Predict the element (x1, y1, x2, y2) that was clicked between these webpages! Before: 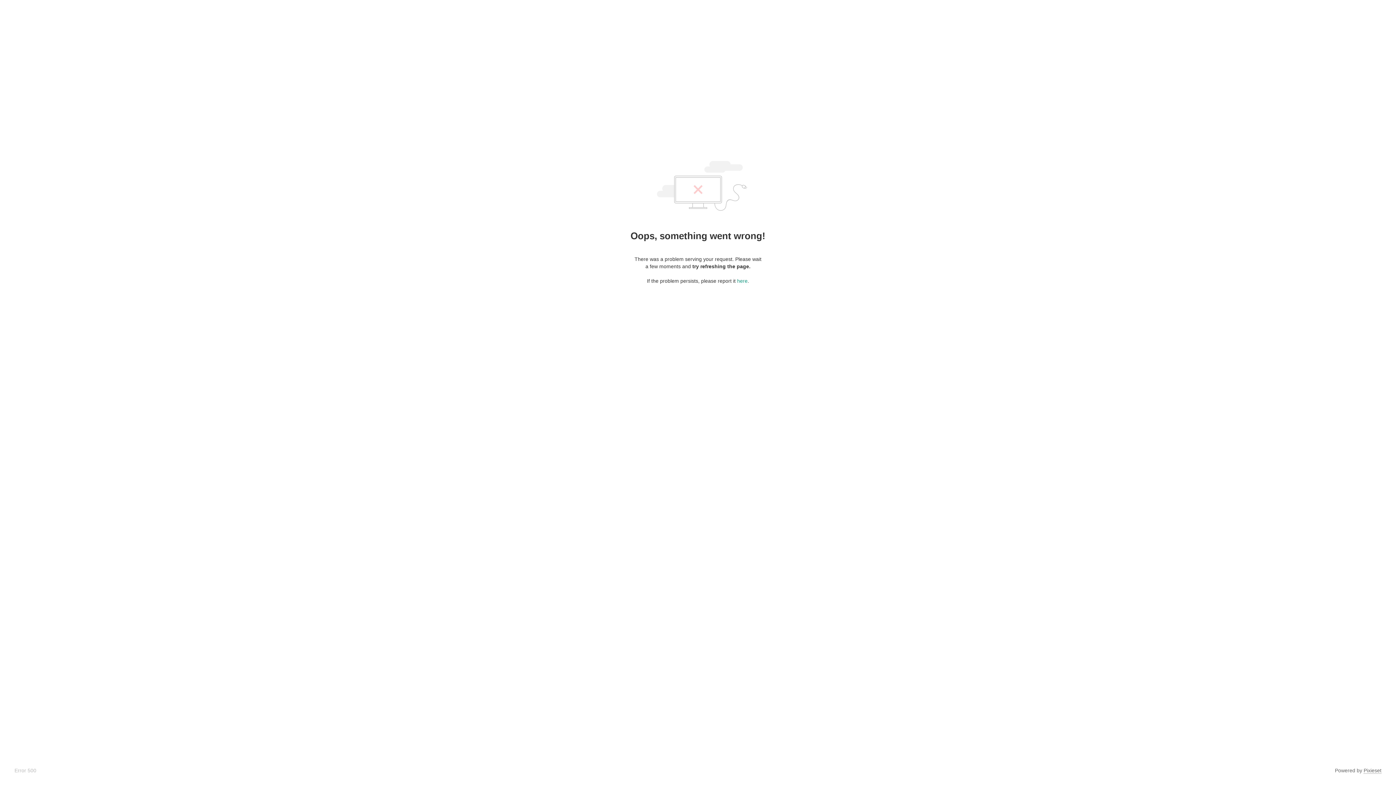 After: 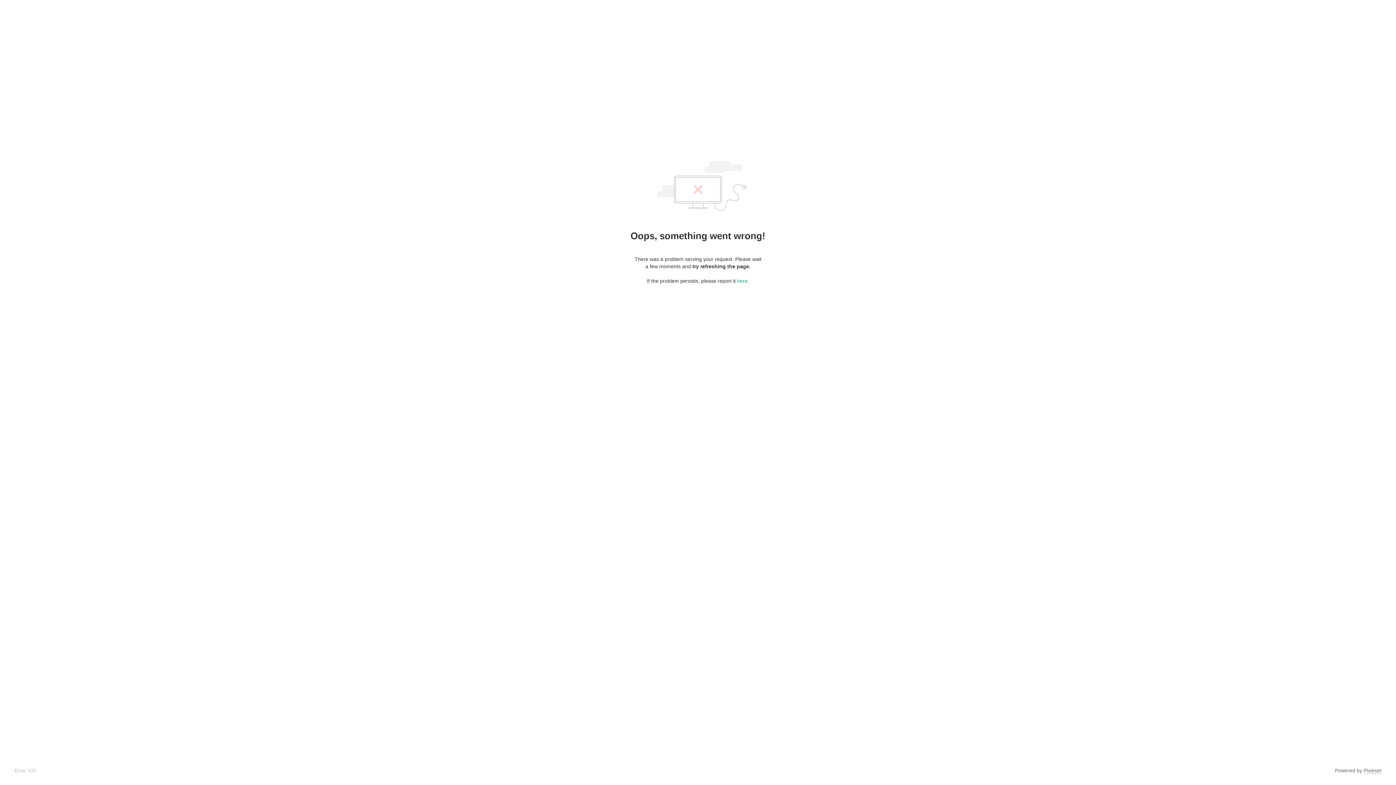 Action: label: Pixieset bbox: (1364, 768, 1381, 774)